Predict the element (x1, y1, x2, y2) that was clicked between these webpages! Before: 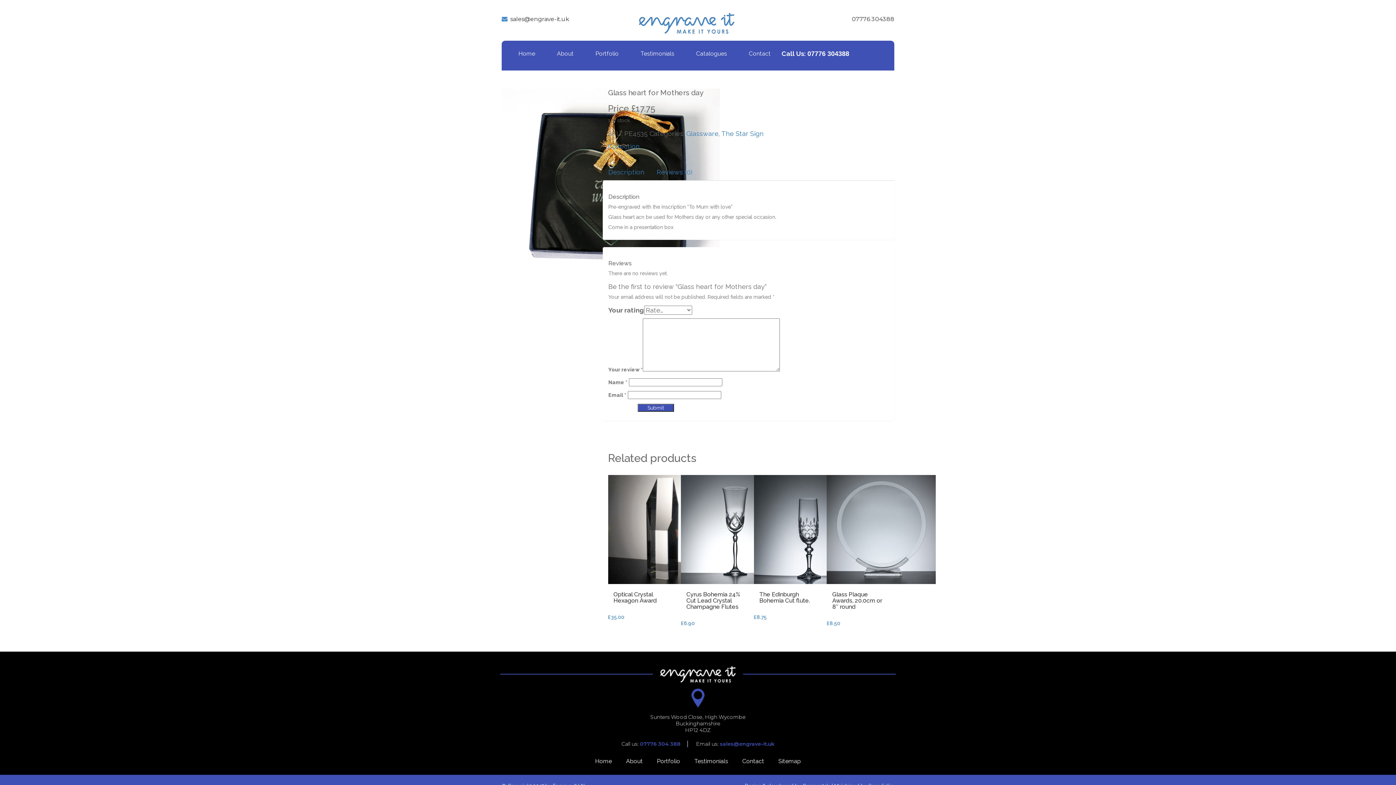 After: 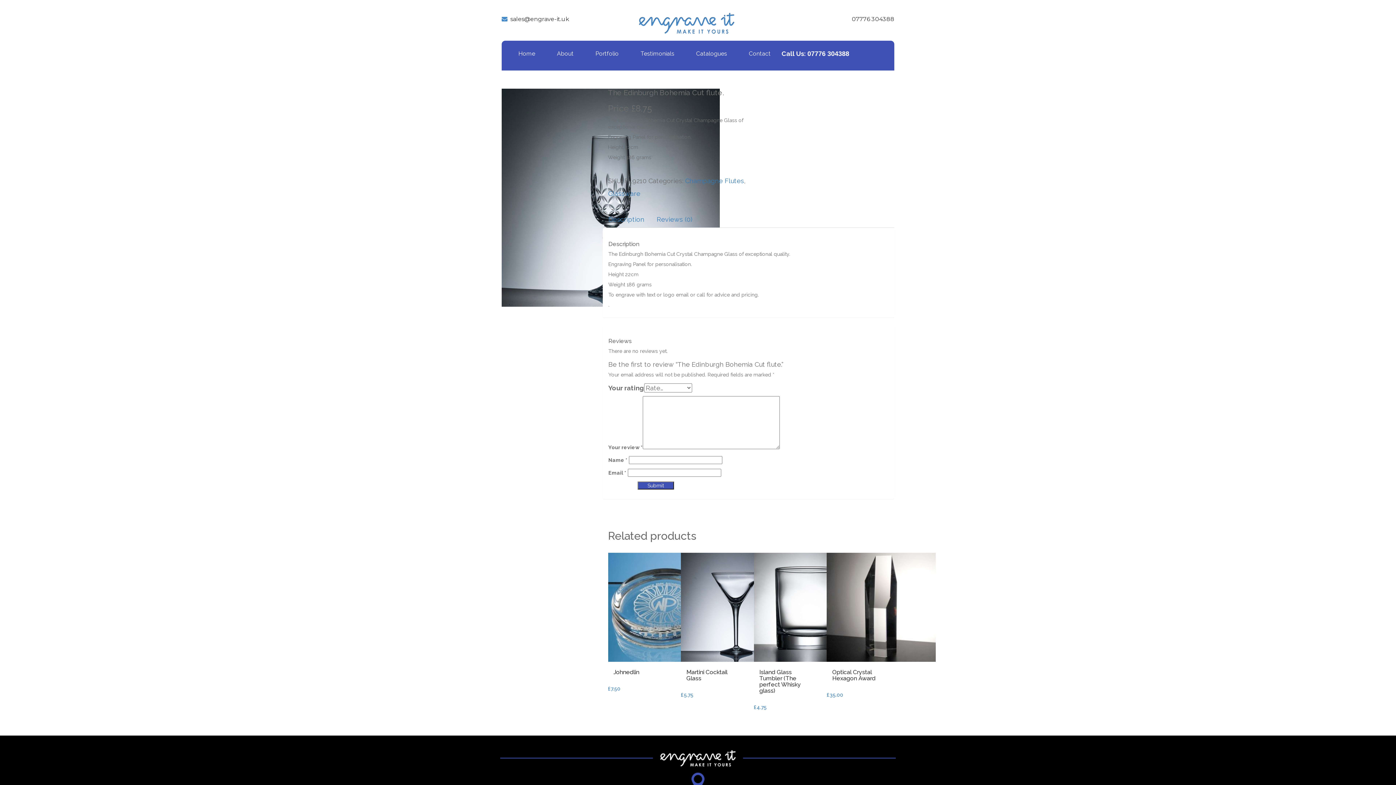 Action: label: The Edinburgh Bohemia Cut flute.
£8.75 bbox: (754, 525, 863, 620)